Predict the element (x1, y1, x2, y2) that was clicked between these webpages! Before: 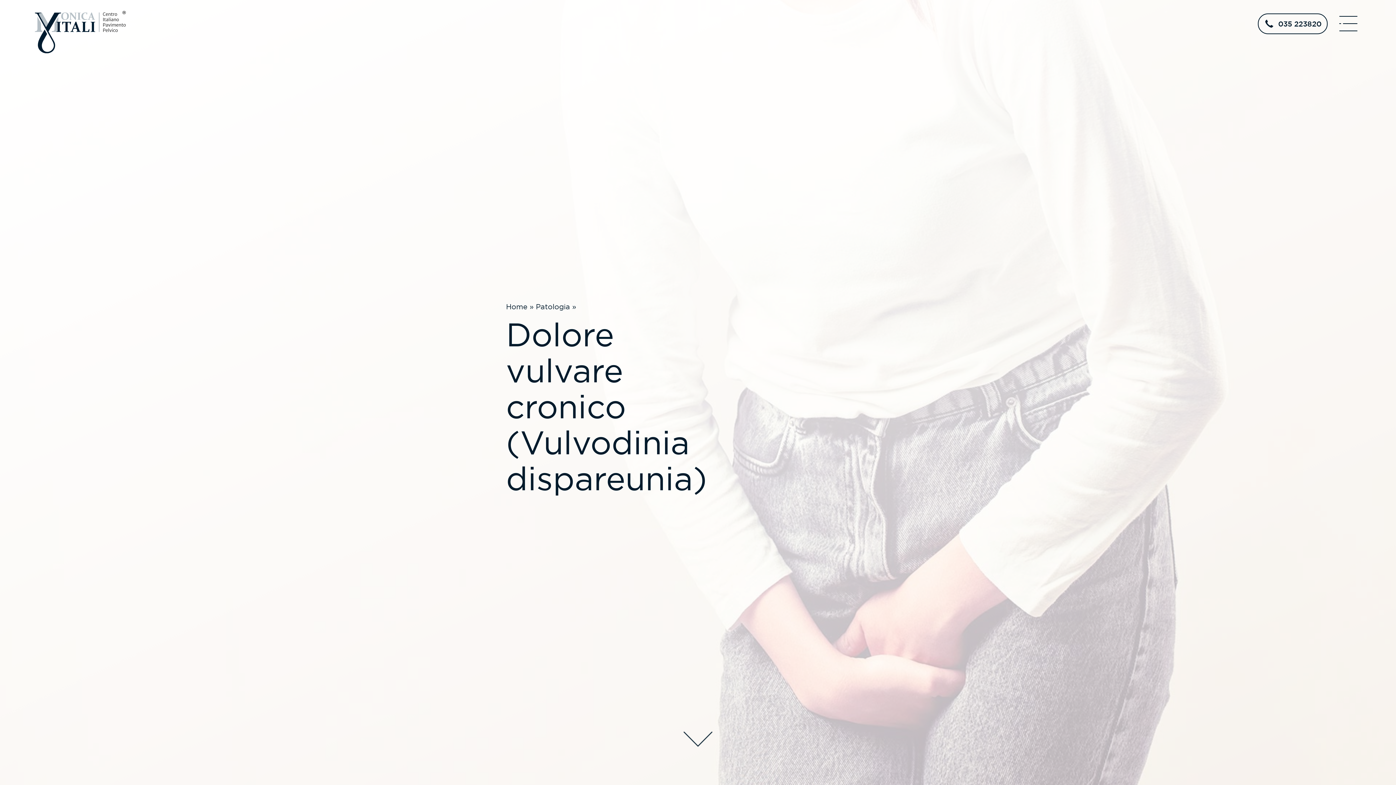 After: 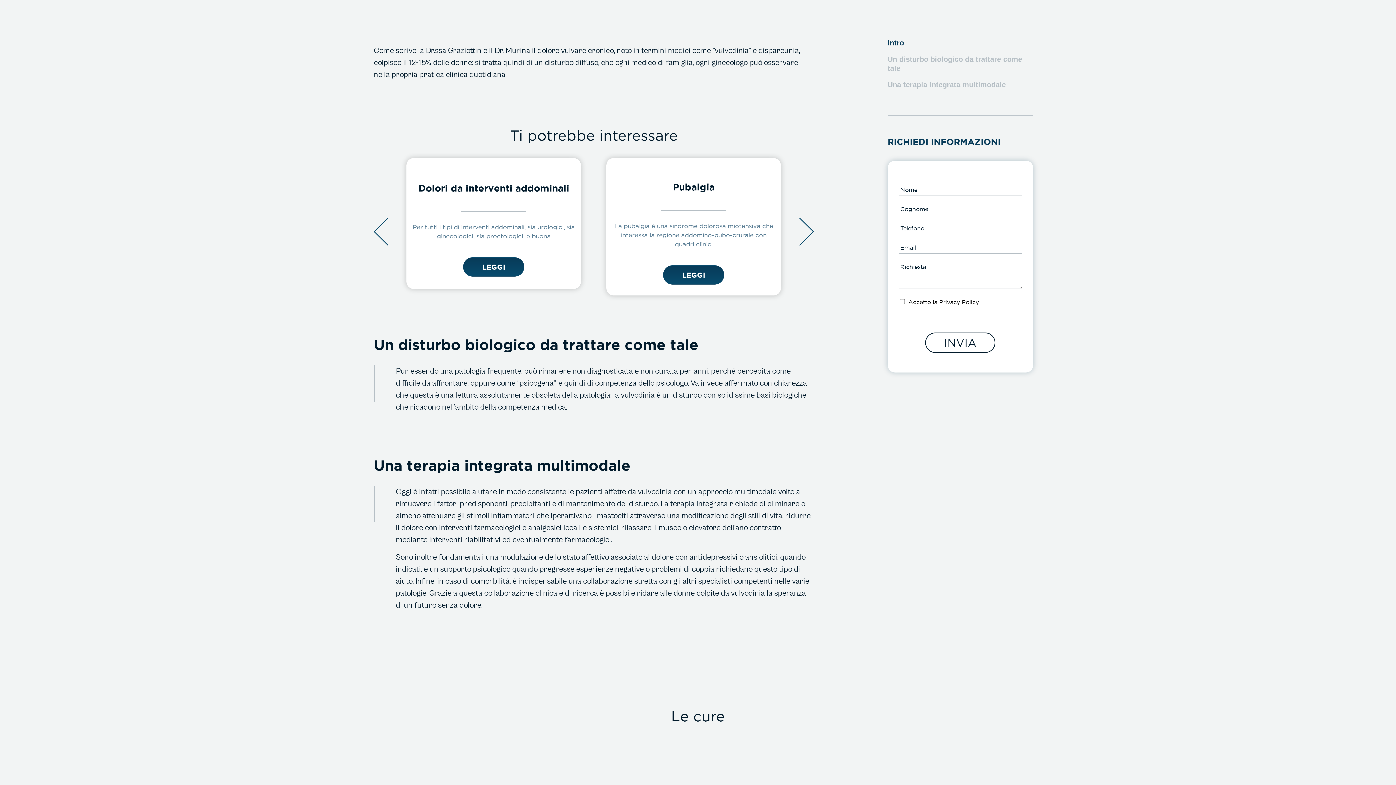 Action: bbox: (683, 731, 712, 746) label: scroll-down